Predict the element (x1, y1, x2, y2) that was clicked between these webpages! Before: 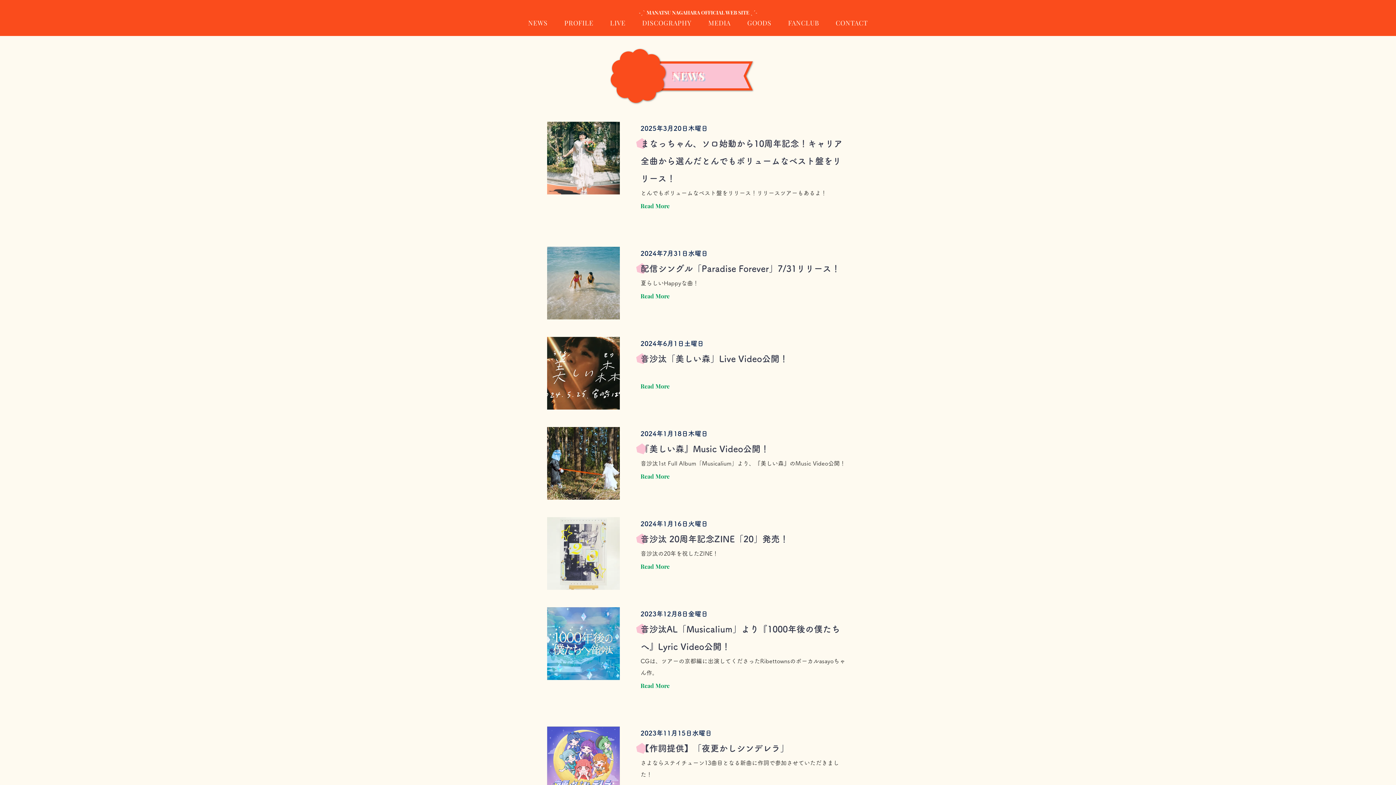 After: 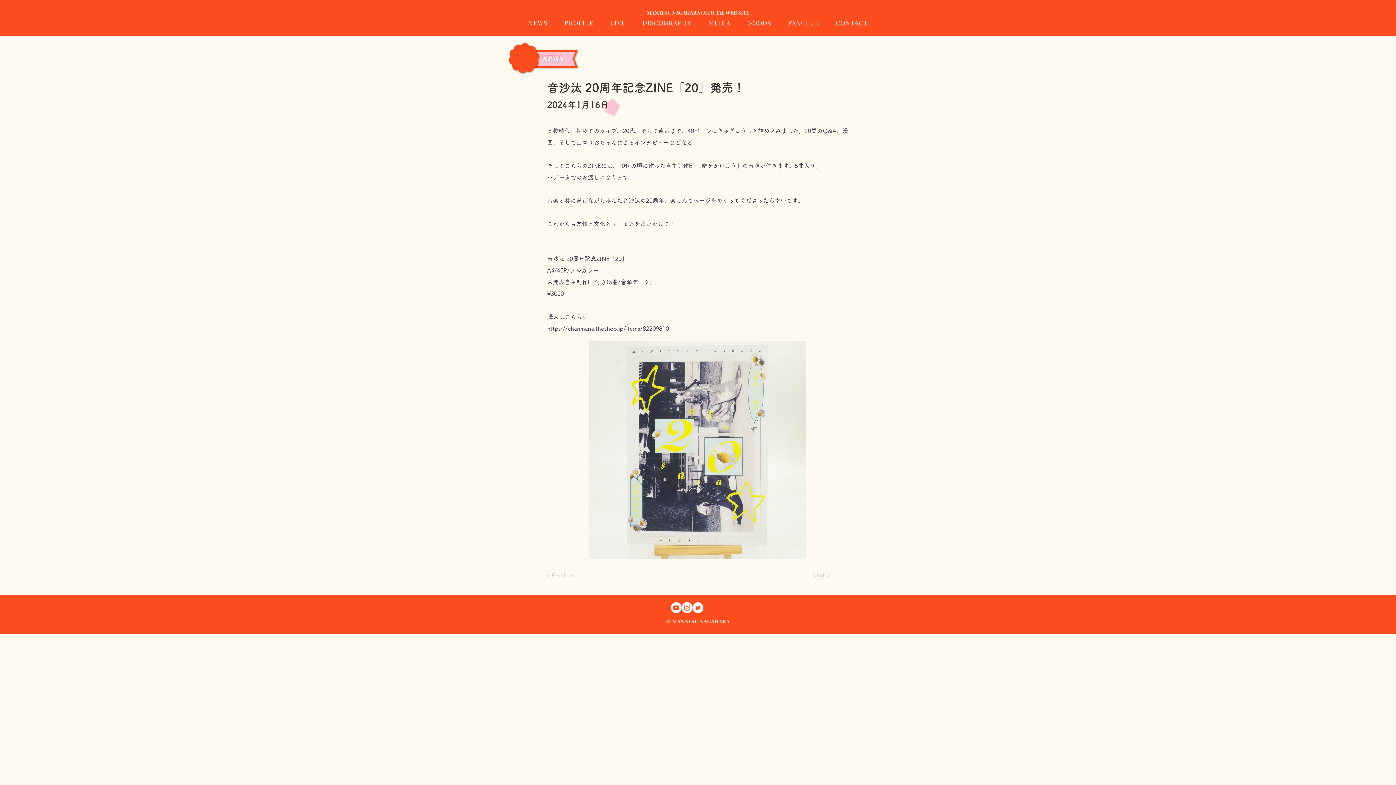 Action: label: Read More bbox: (640, 559, 672, 574)